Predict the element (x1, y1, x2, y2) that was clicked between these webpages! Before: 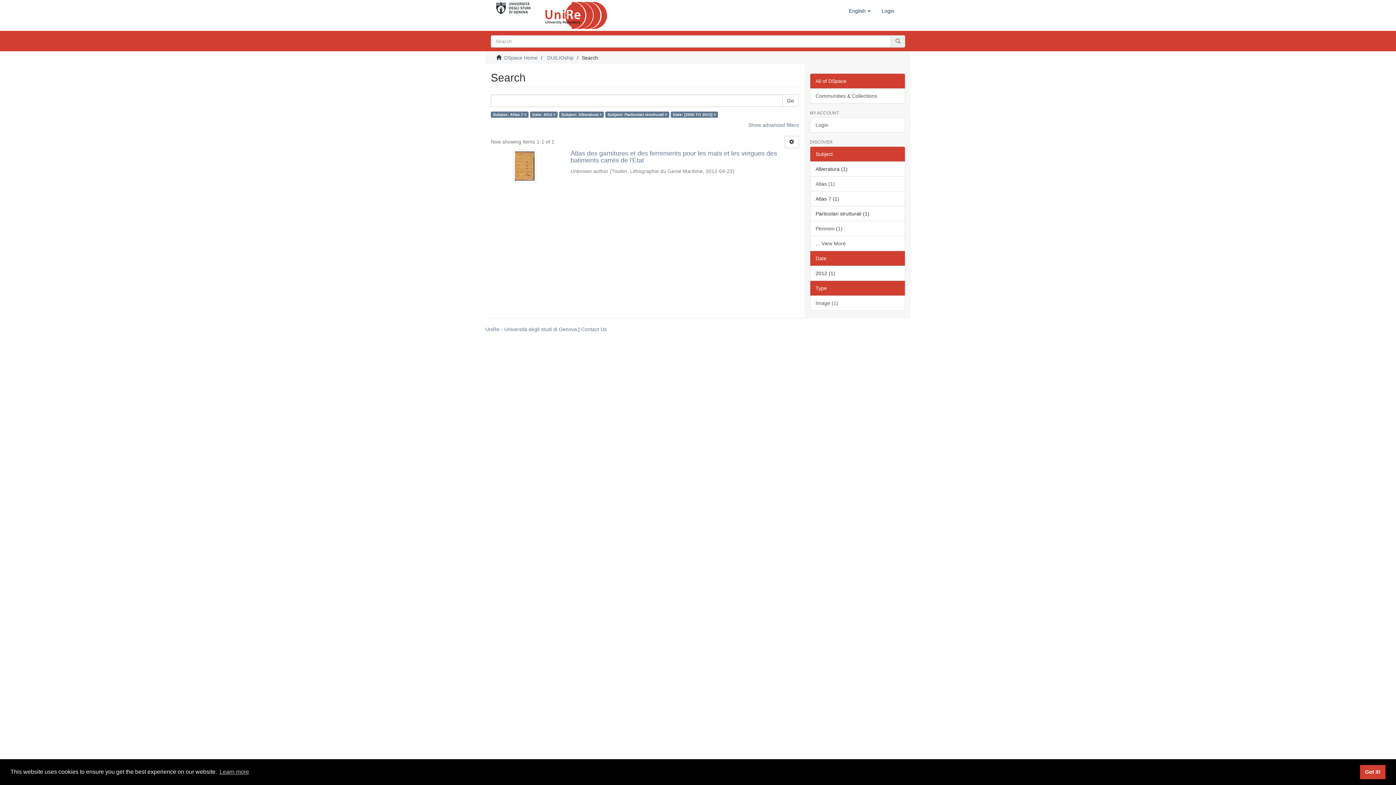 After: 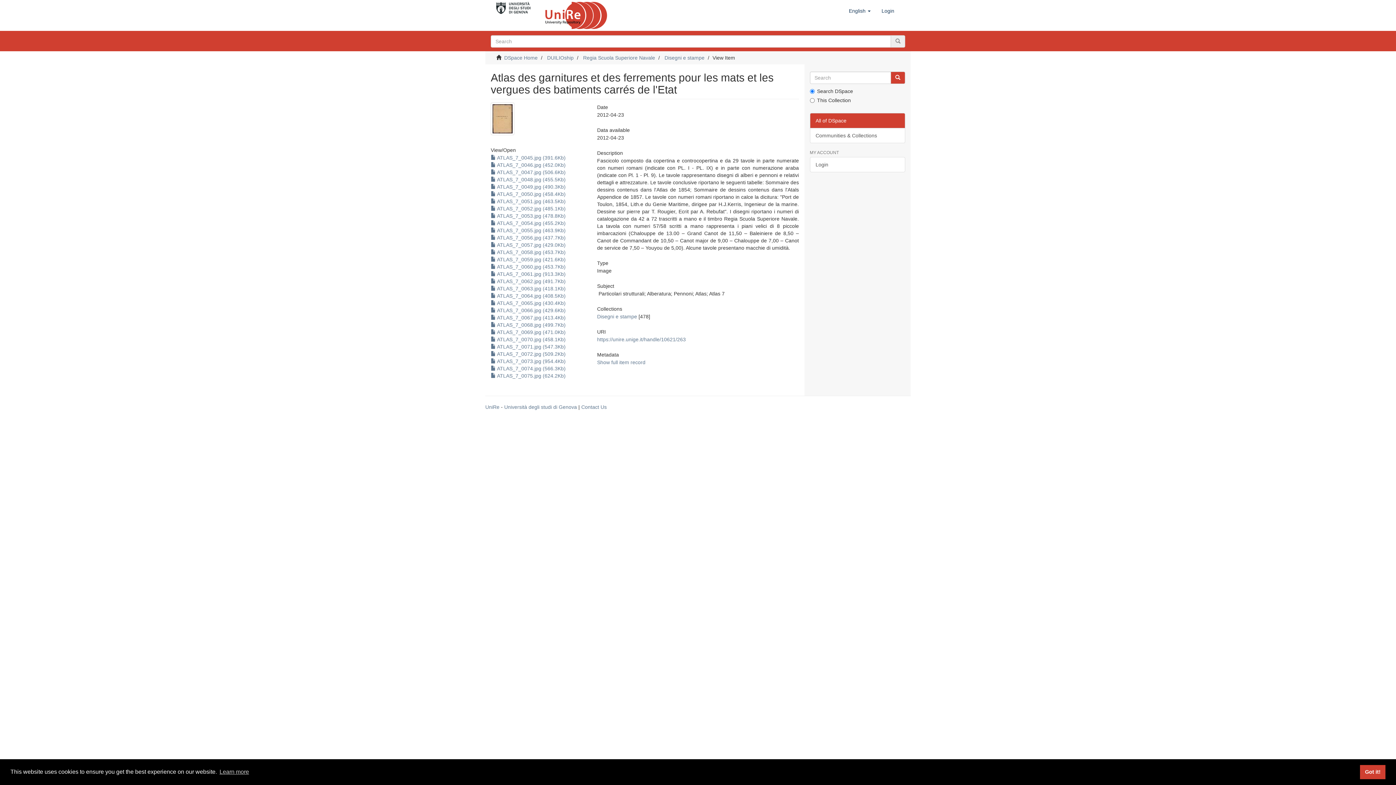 Action: bbox: (490, 149, 558, 182)